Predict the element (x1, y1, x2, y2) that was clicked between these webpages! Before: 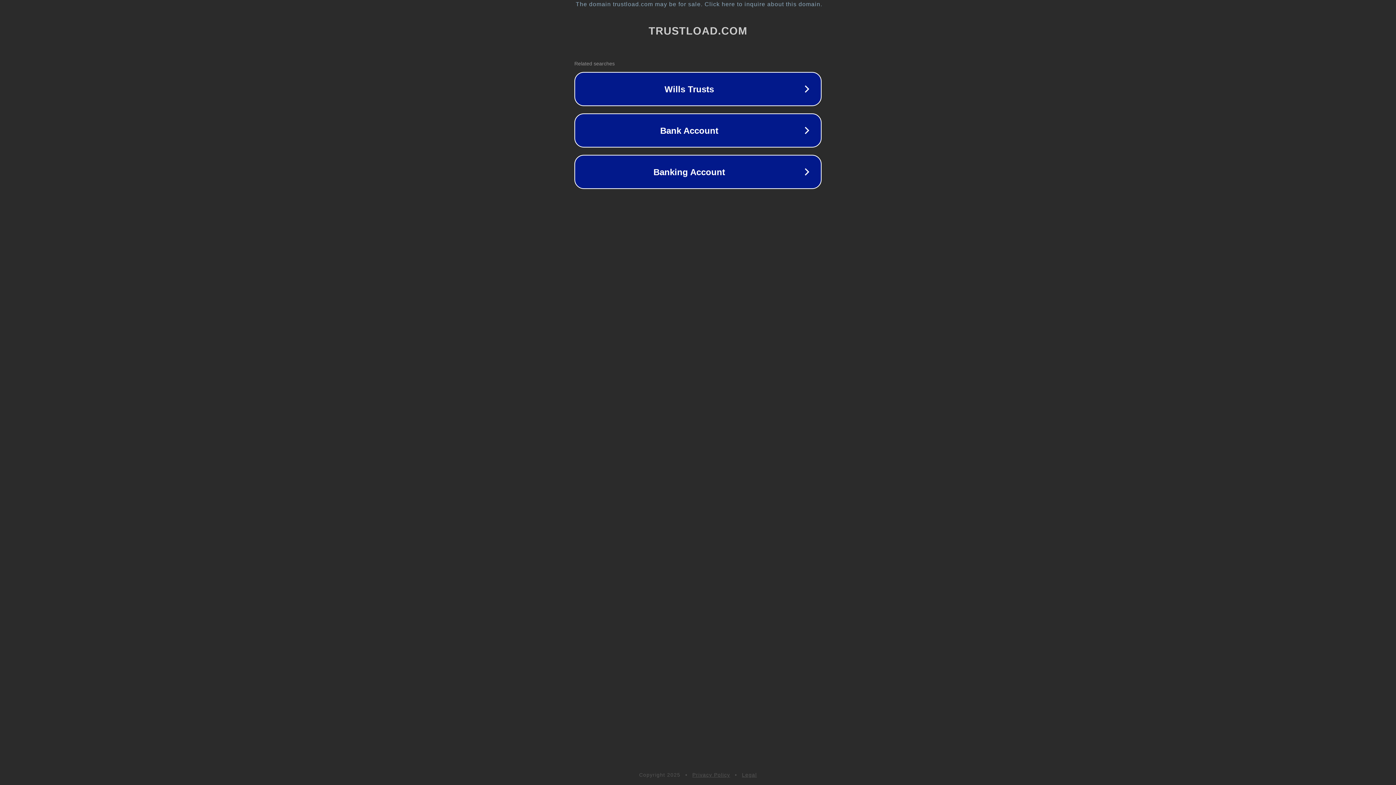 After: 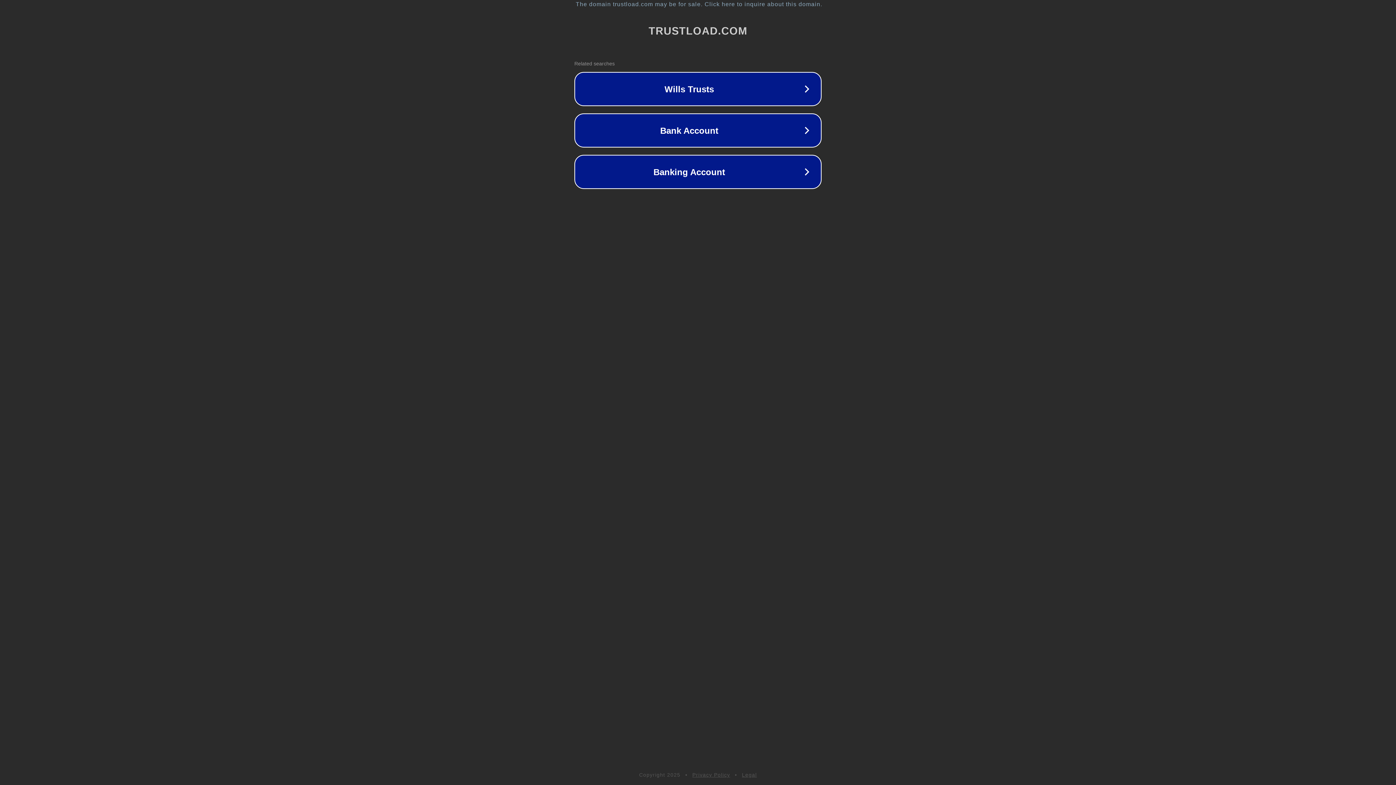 Action: label: Privacy Policy bbox: (692, 772, 730, 778)